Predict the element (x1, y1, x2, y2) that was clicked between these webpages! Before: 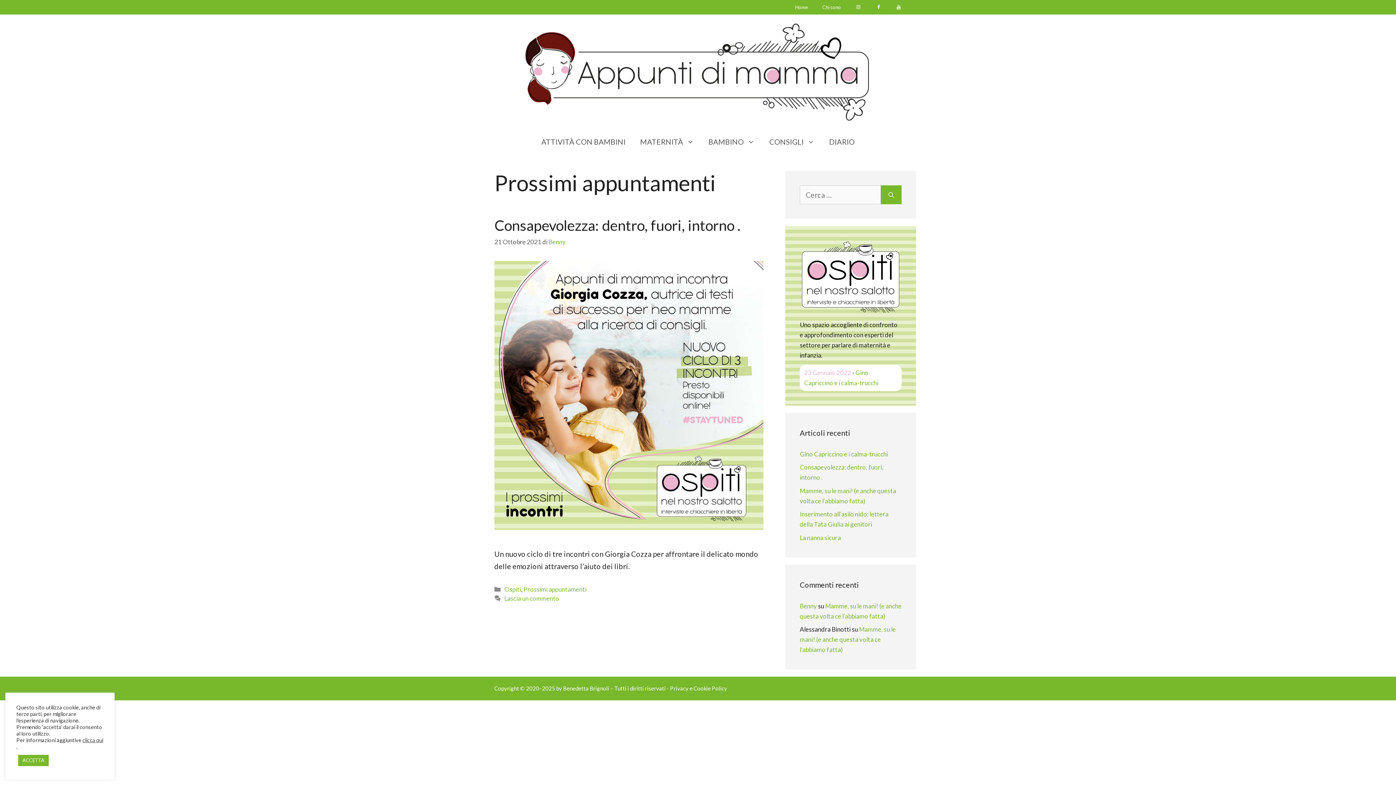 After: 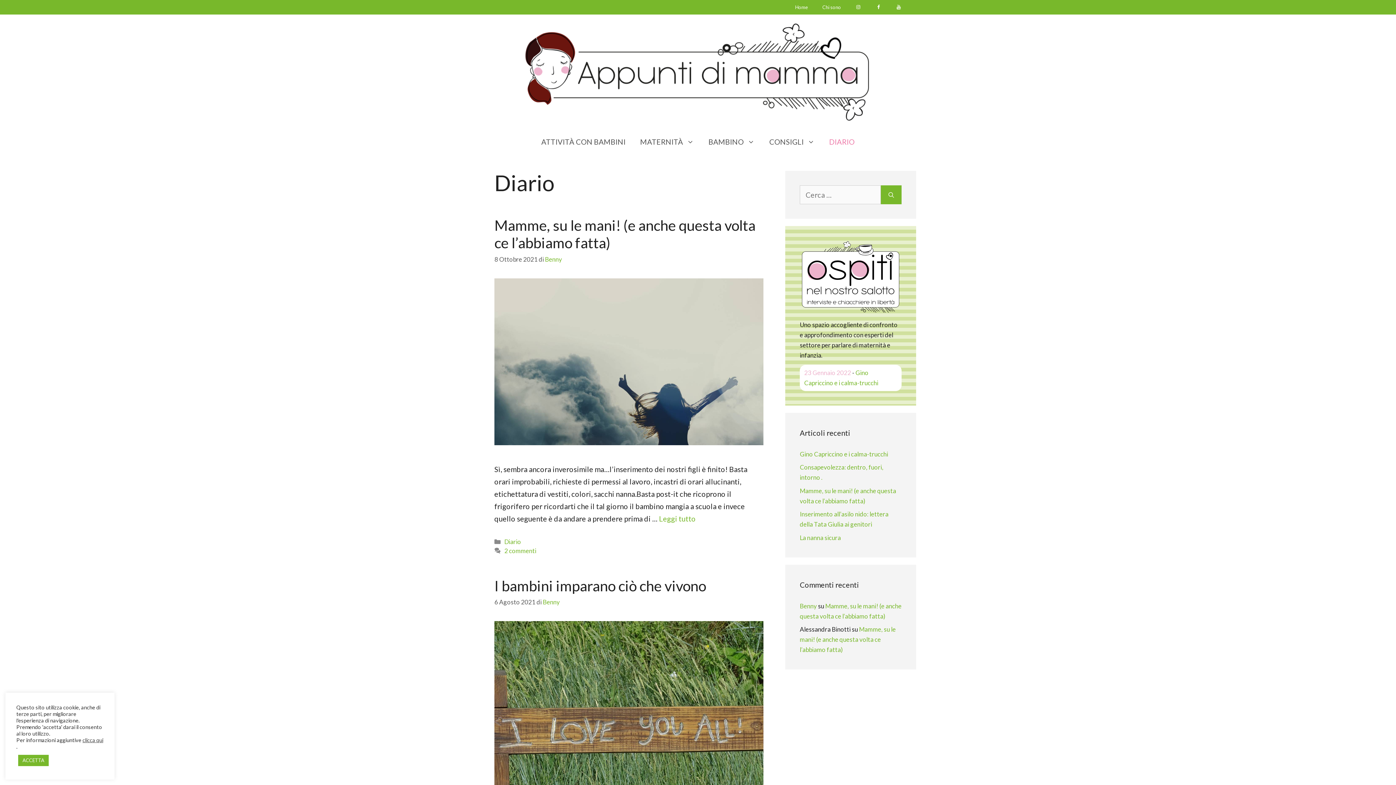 Action: label: DIARIO bbox: (822, 130, 862, 152)